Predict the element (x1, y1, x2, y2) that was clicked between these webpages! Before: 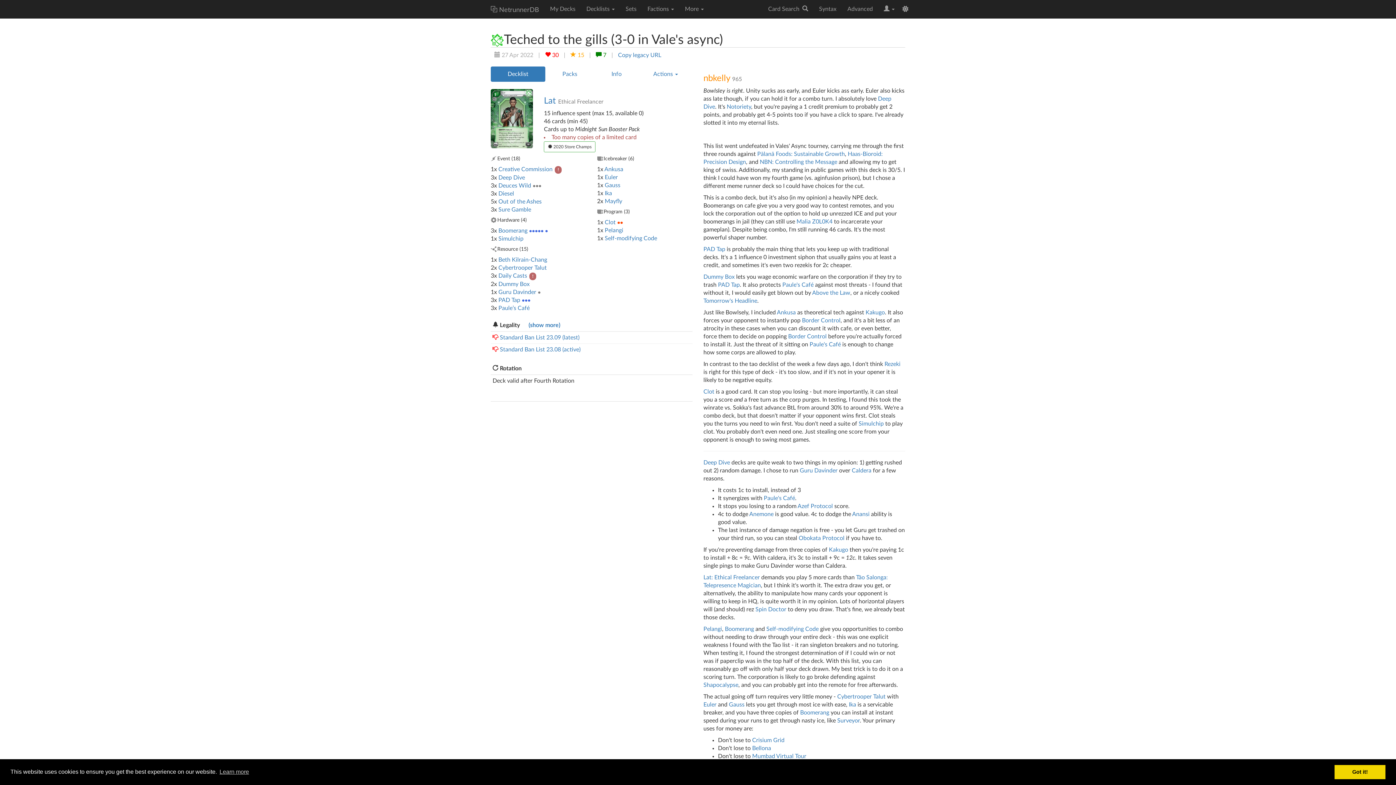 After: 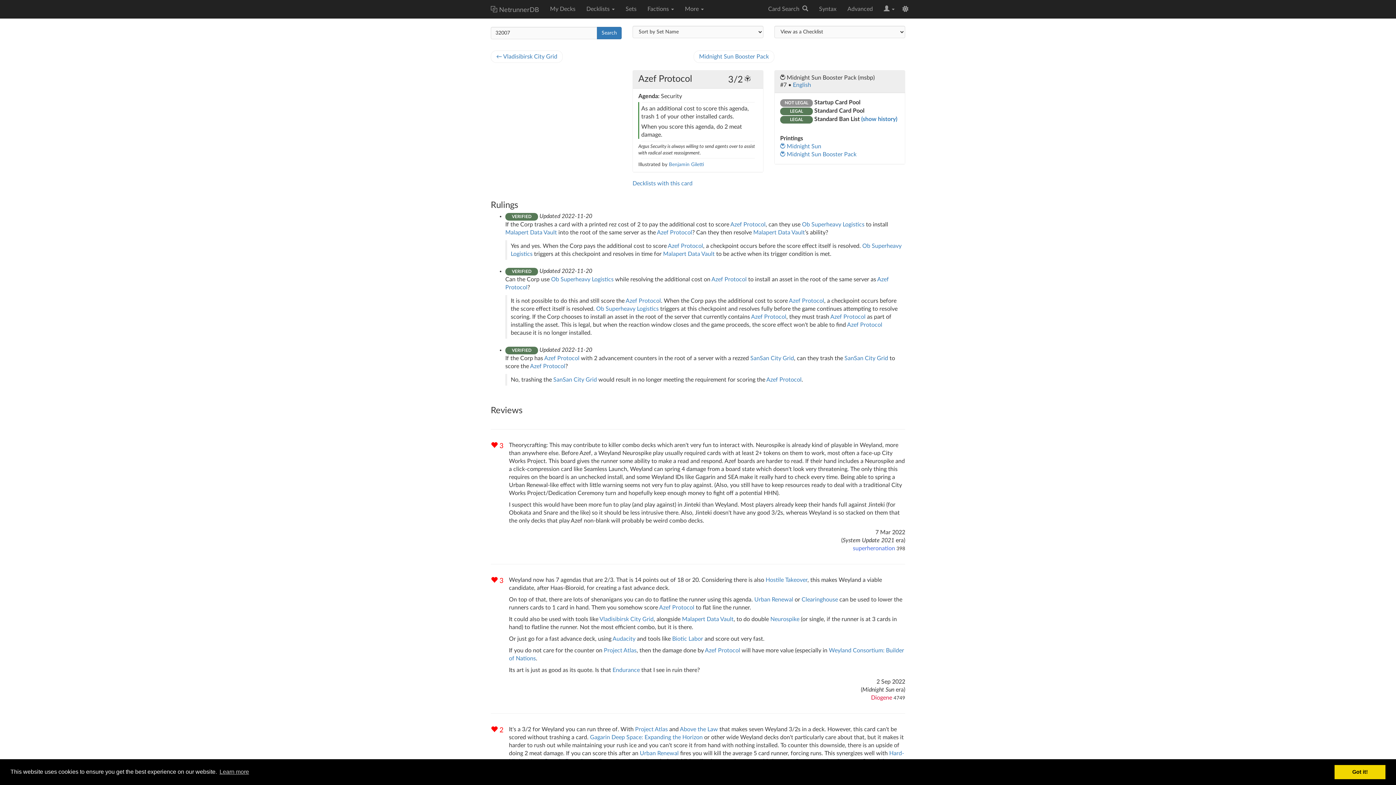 Action: label: Azef Protocol bbox: (797, 503, 833, 509)